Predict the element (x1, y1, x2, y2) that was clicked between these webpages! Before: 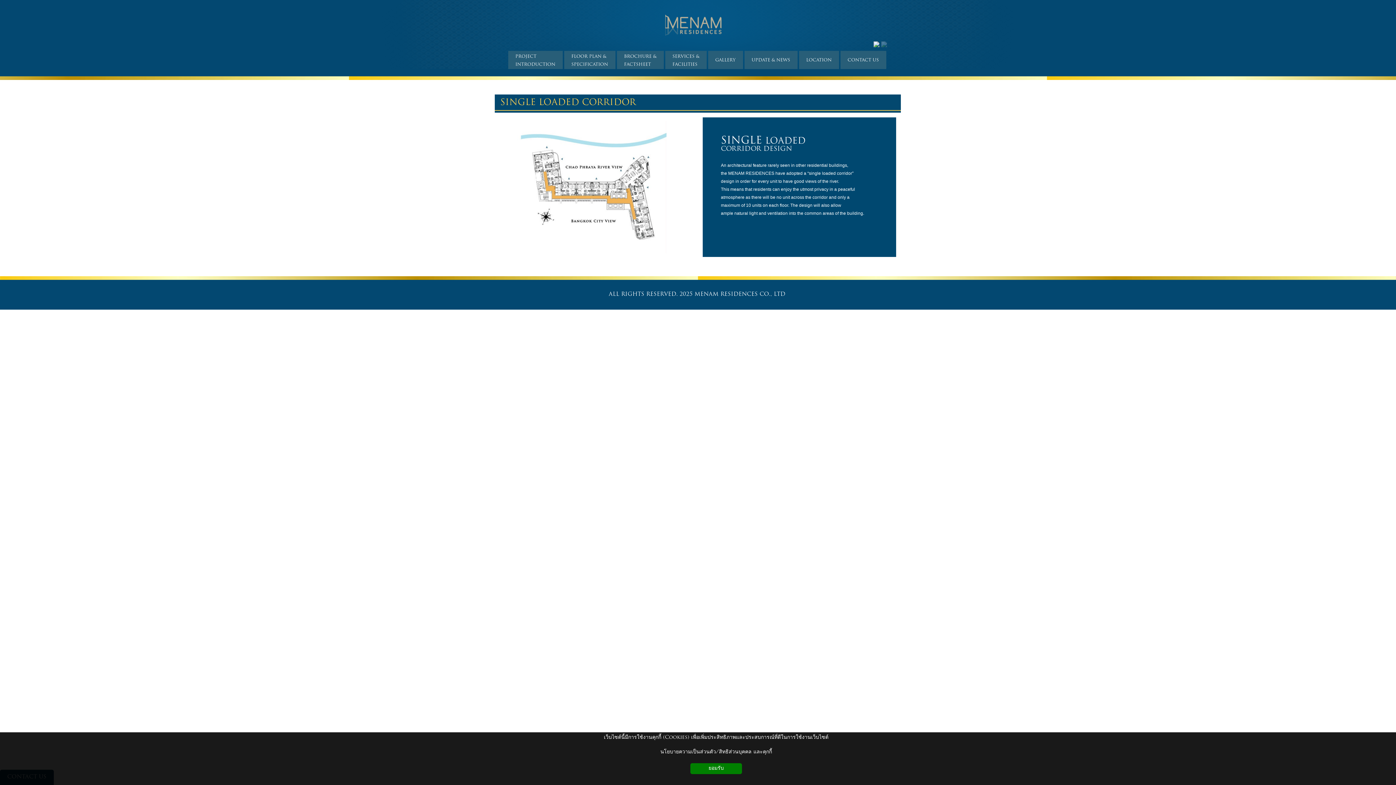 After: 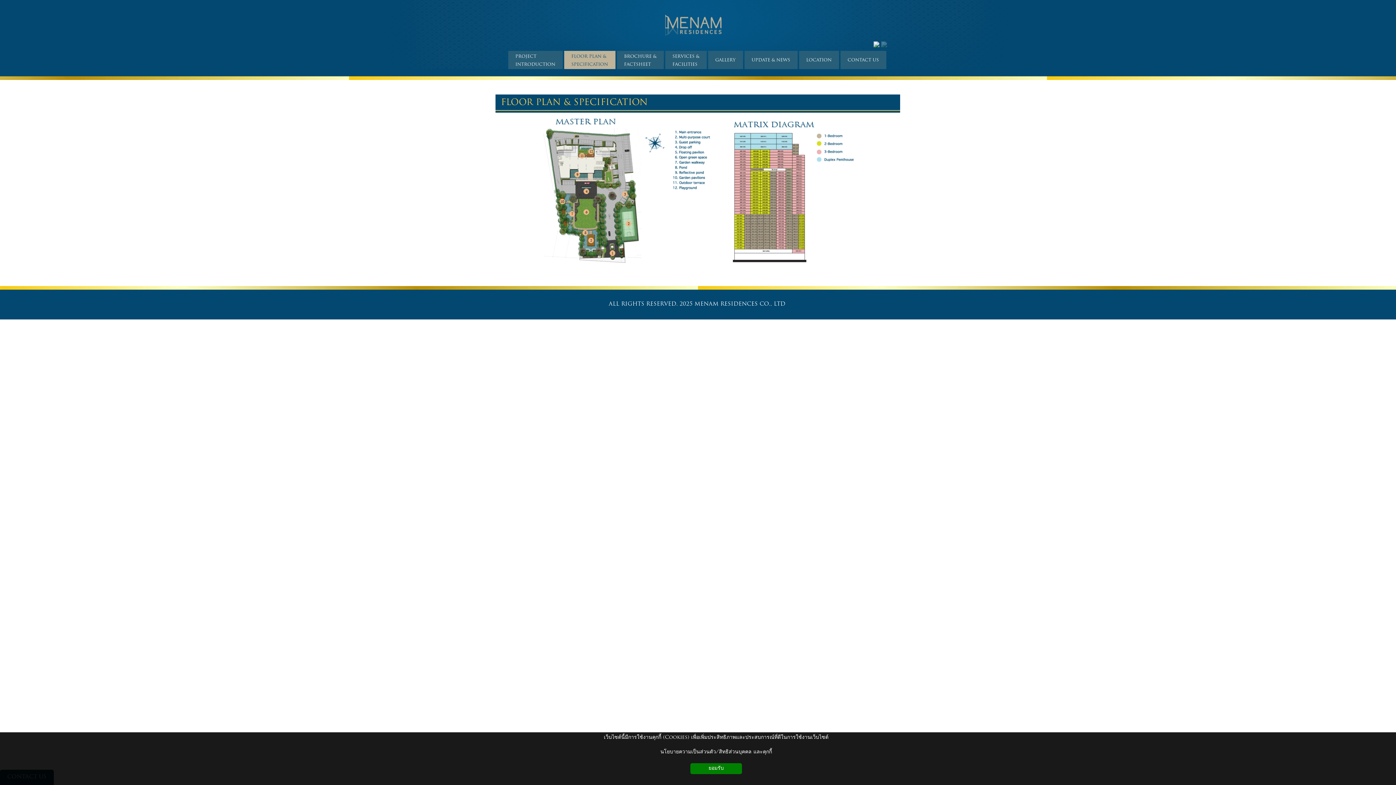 Action: label: FLOOR PLAN &
SPECIFICATION bbox: (567, 50, 615, 69)